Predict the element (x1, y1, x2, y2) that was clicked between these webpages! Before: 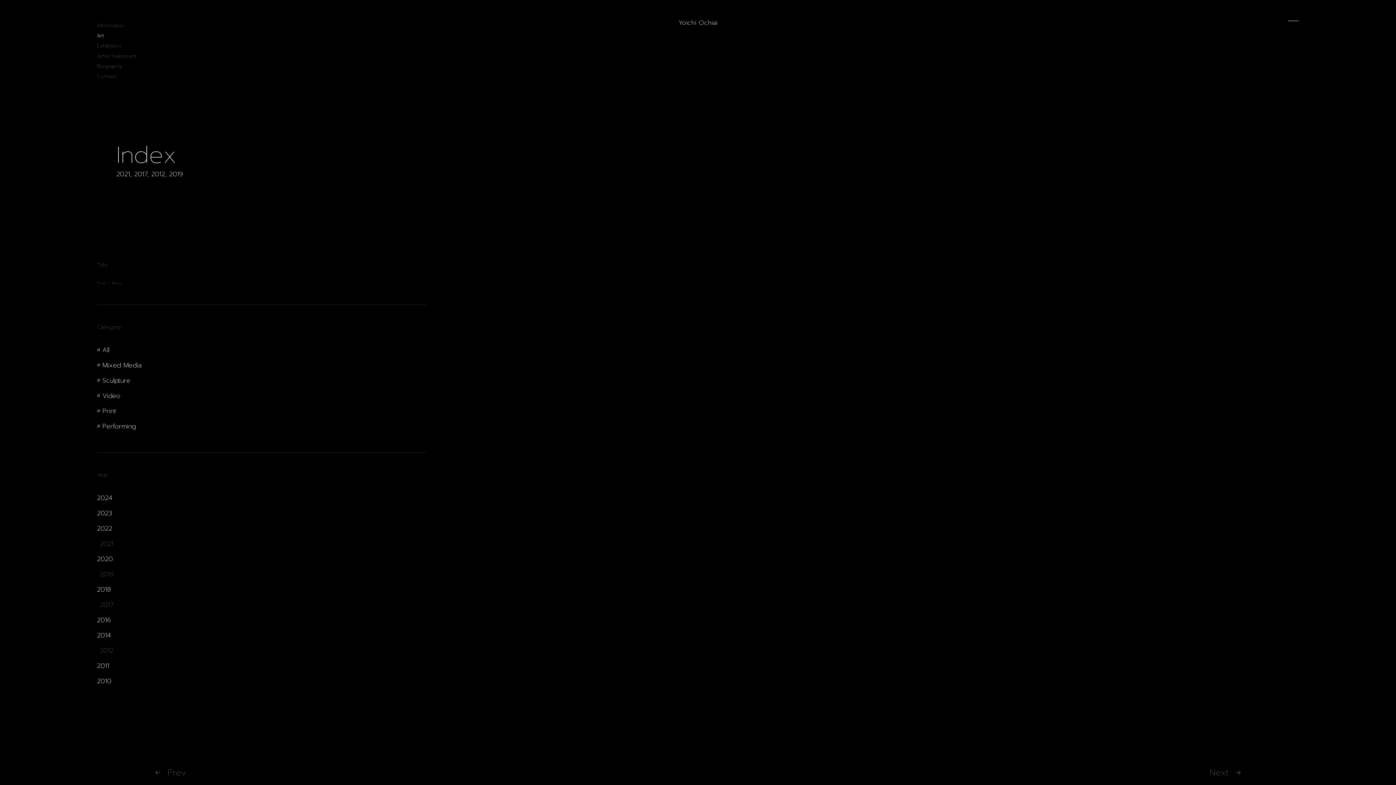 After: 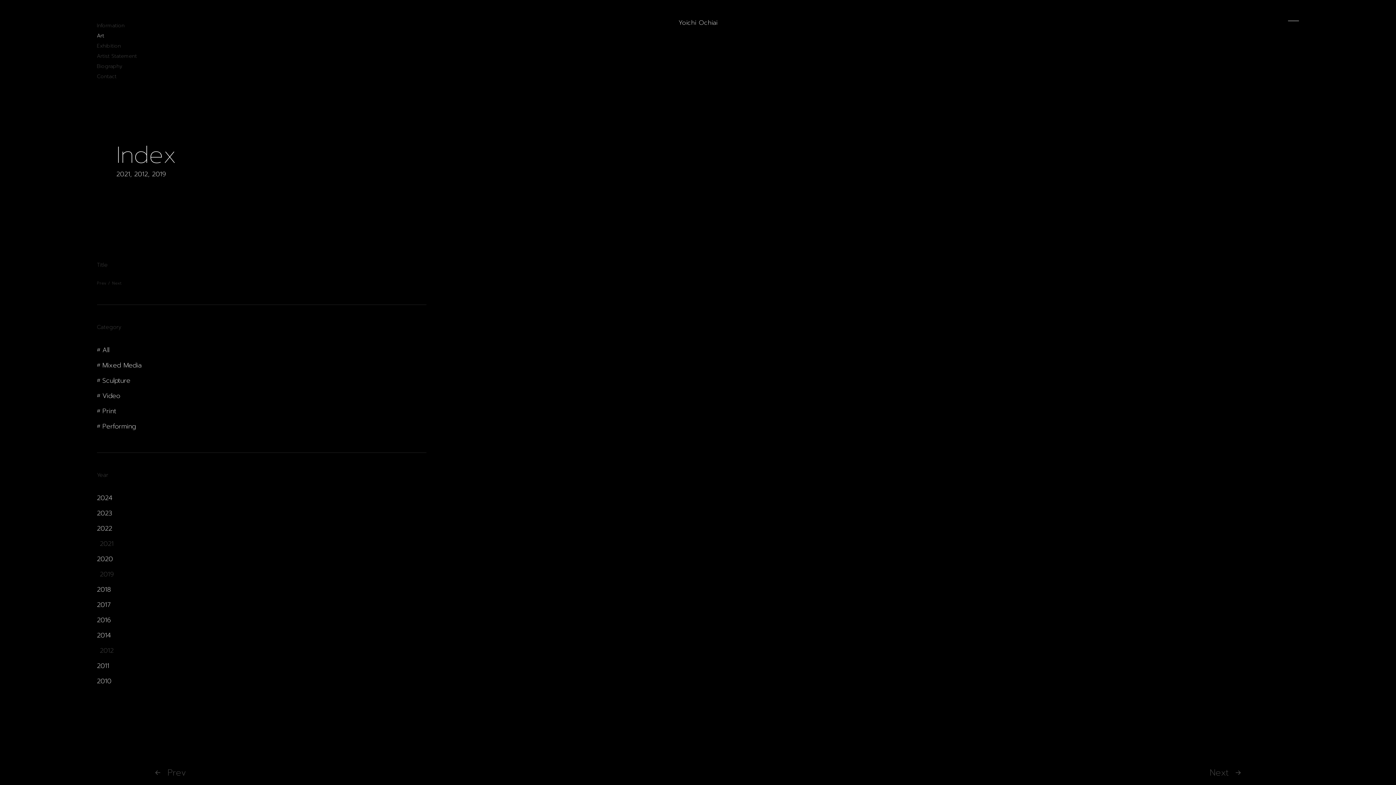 Action: label: 2017 bbox: (99, 600, 113, 610)